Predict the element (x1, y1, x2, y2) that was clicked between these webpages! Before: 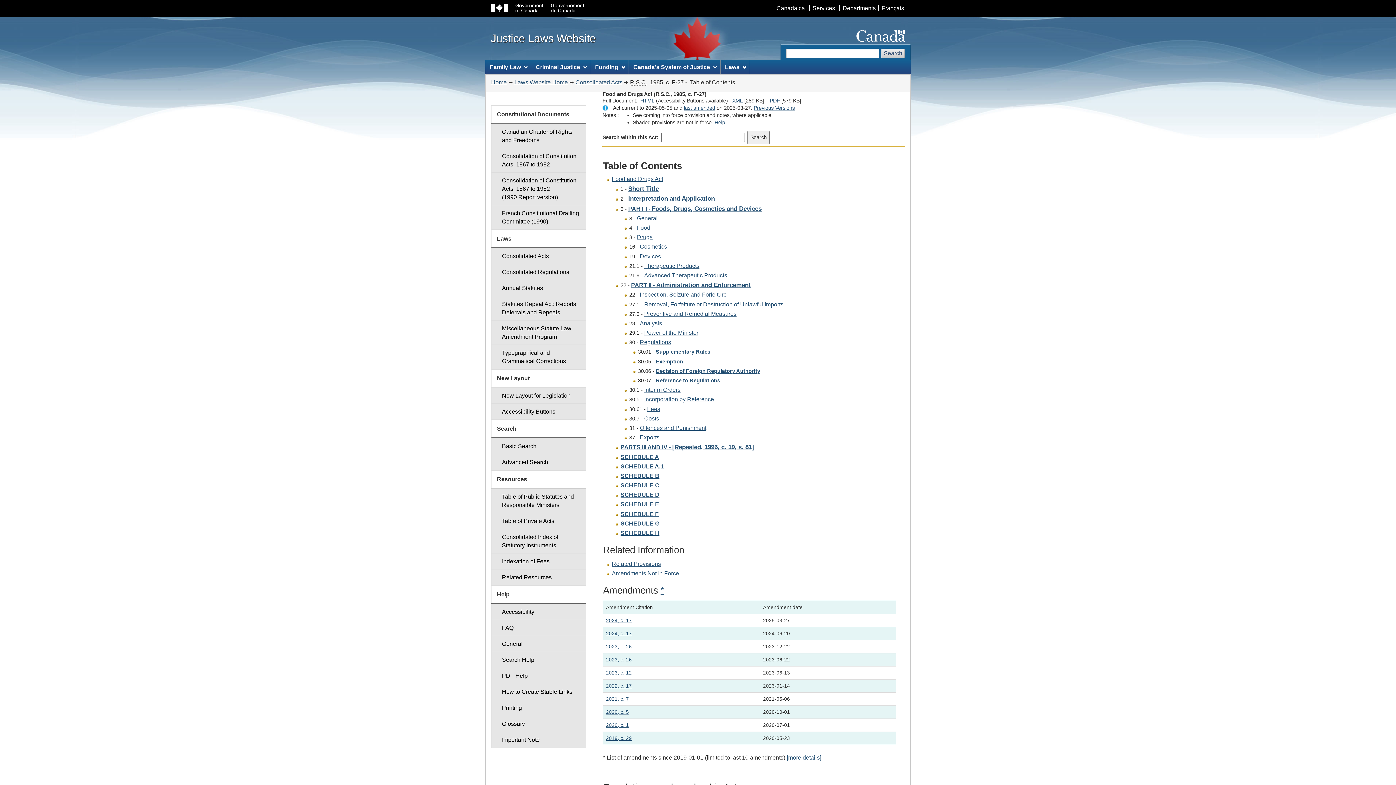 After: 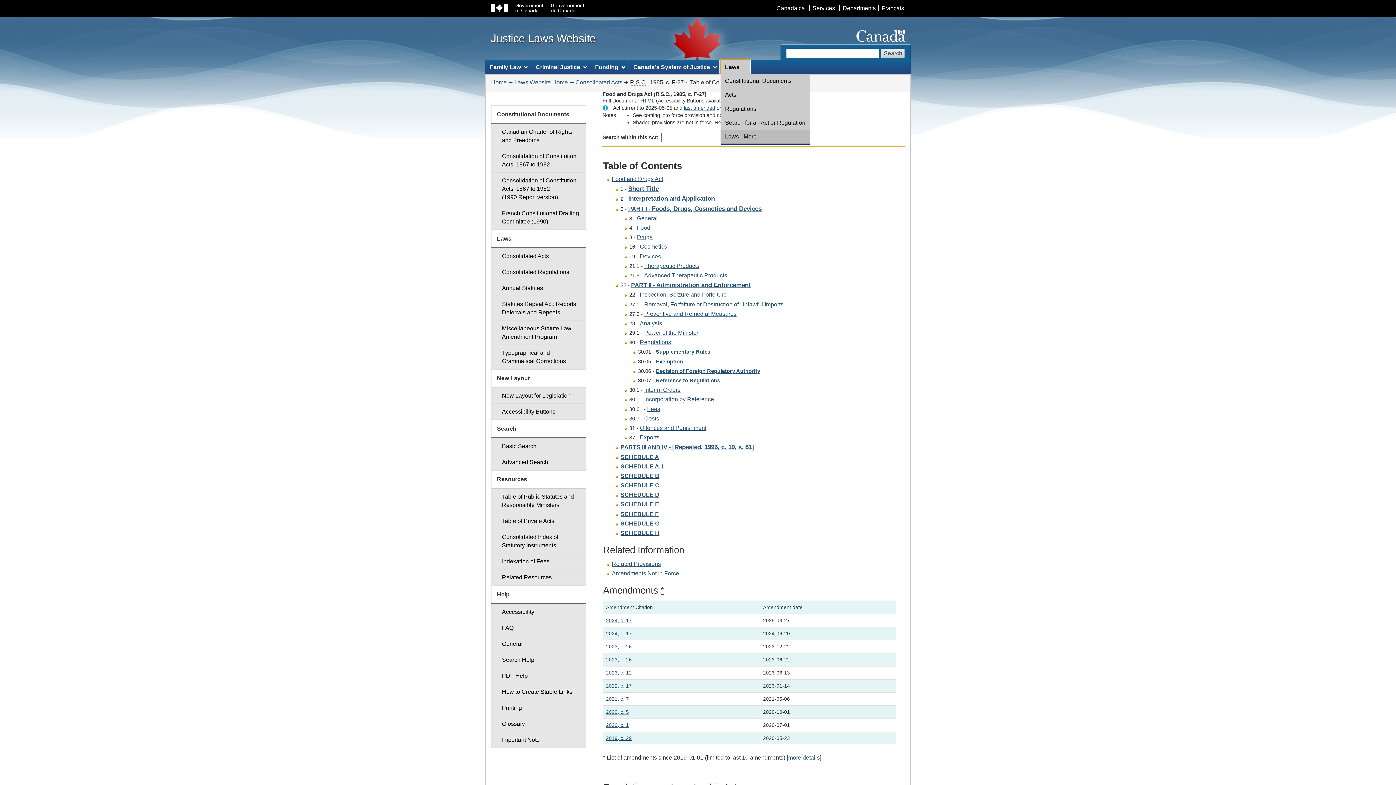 Action: label: Laws bbox: (720, 60, 749, 73)